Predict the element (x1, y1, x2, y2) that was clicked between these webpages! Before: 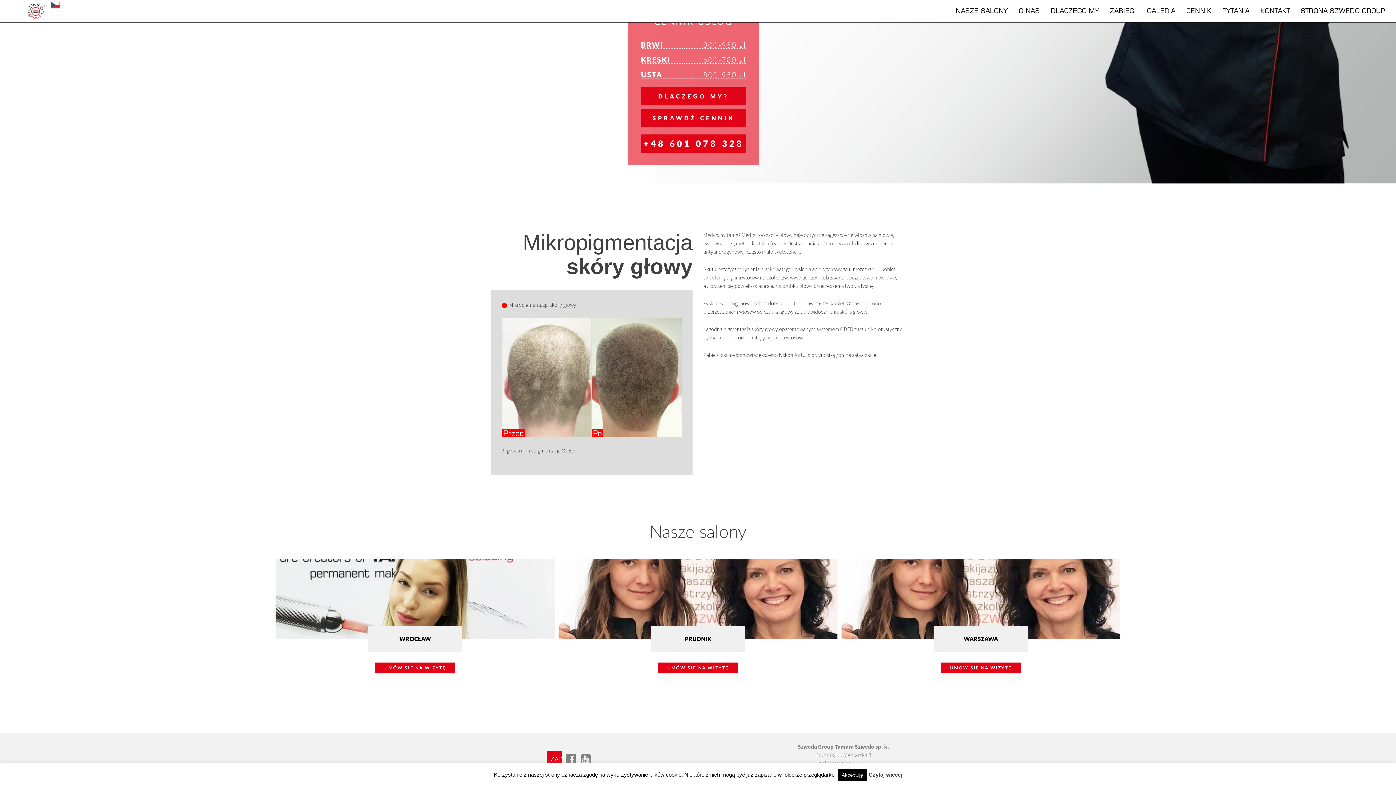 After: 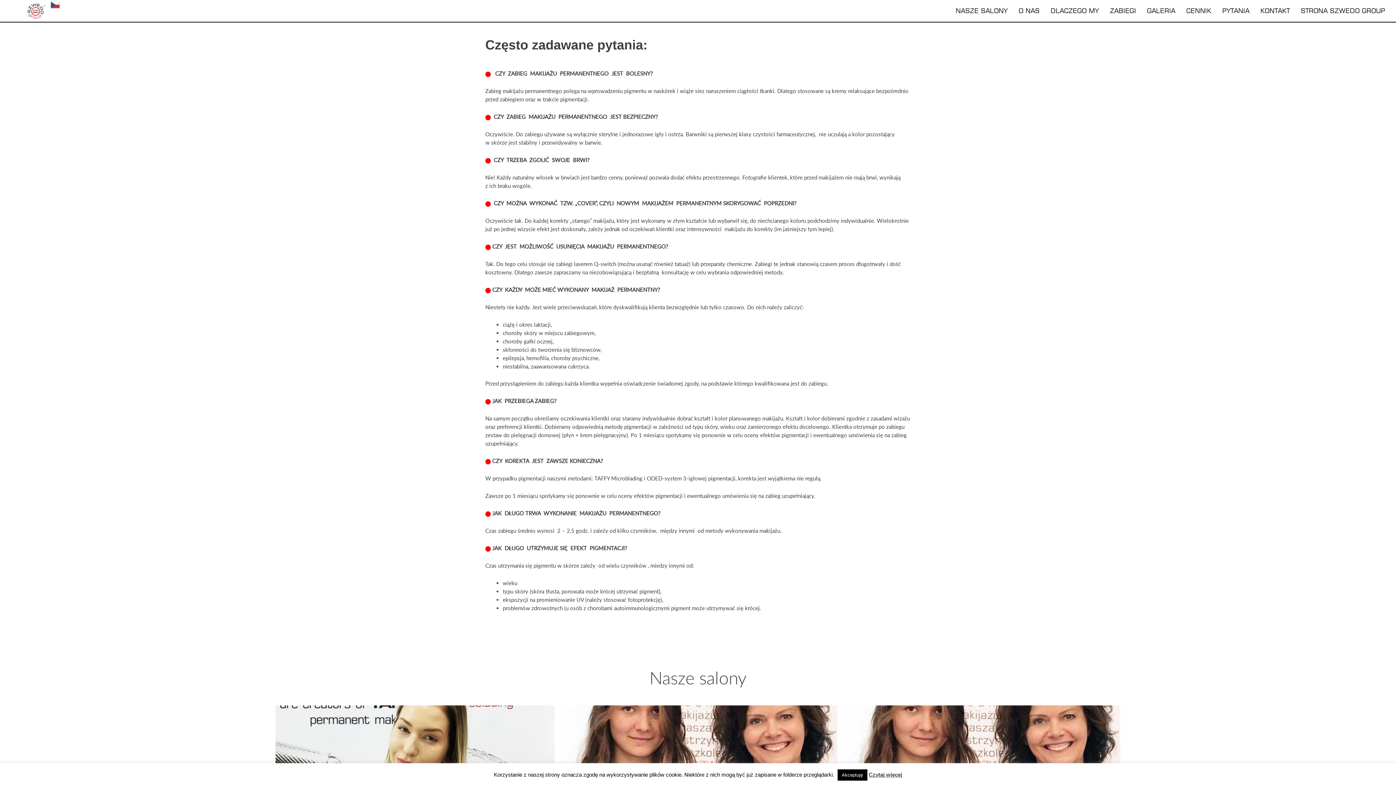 Action: bbox: (1217, 3, 1255, 17) label: PYTANIA